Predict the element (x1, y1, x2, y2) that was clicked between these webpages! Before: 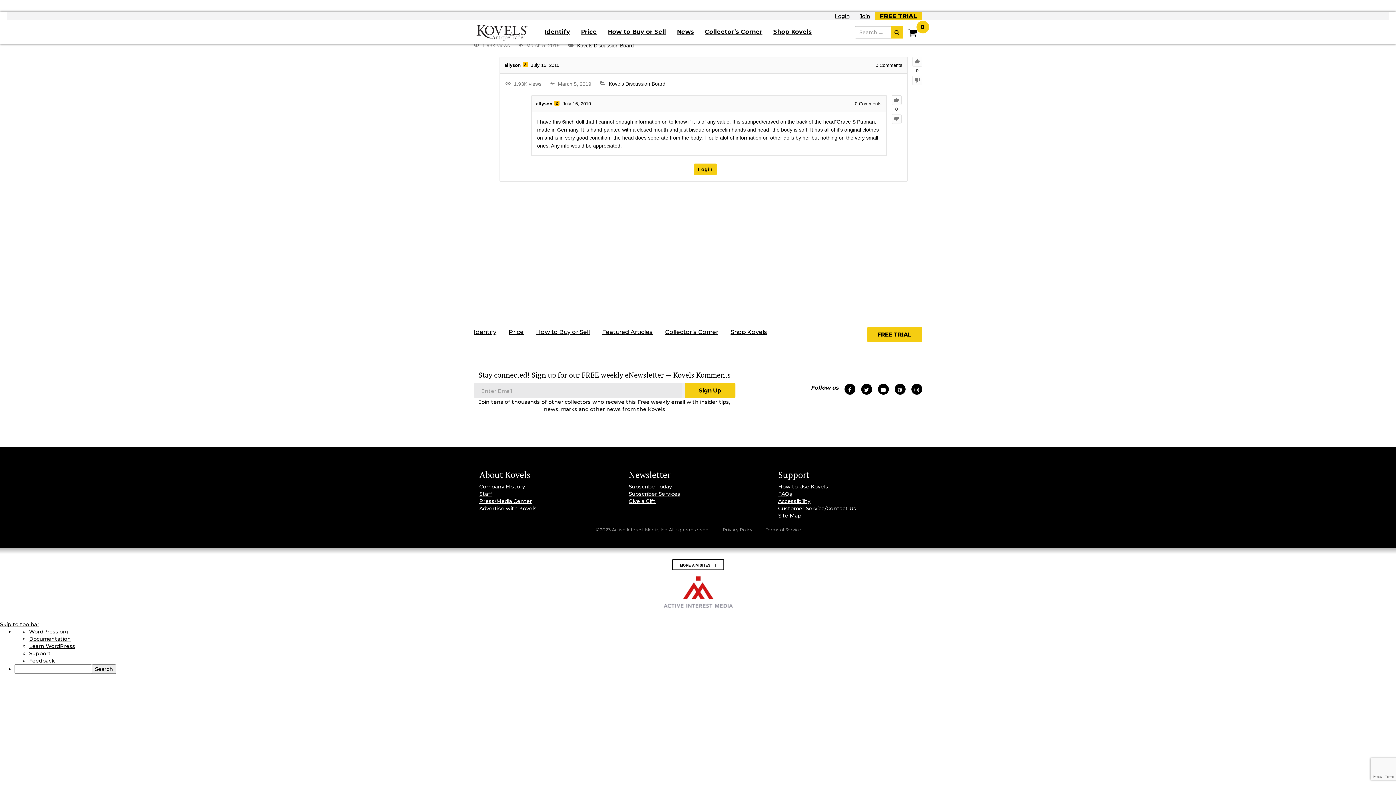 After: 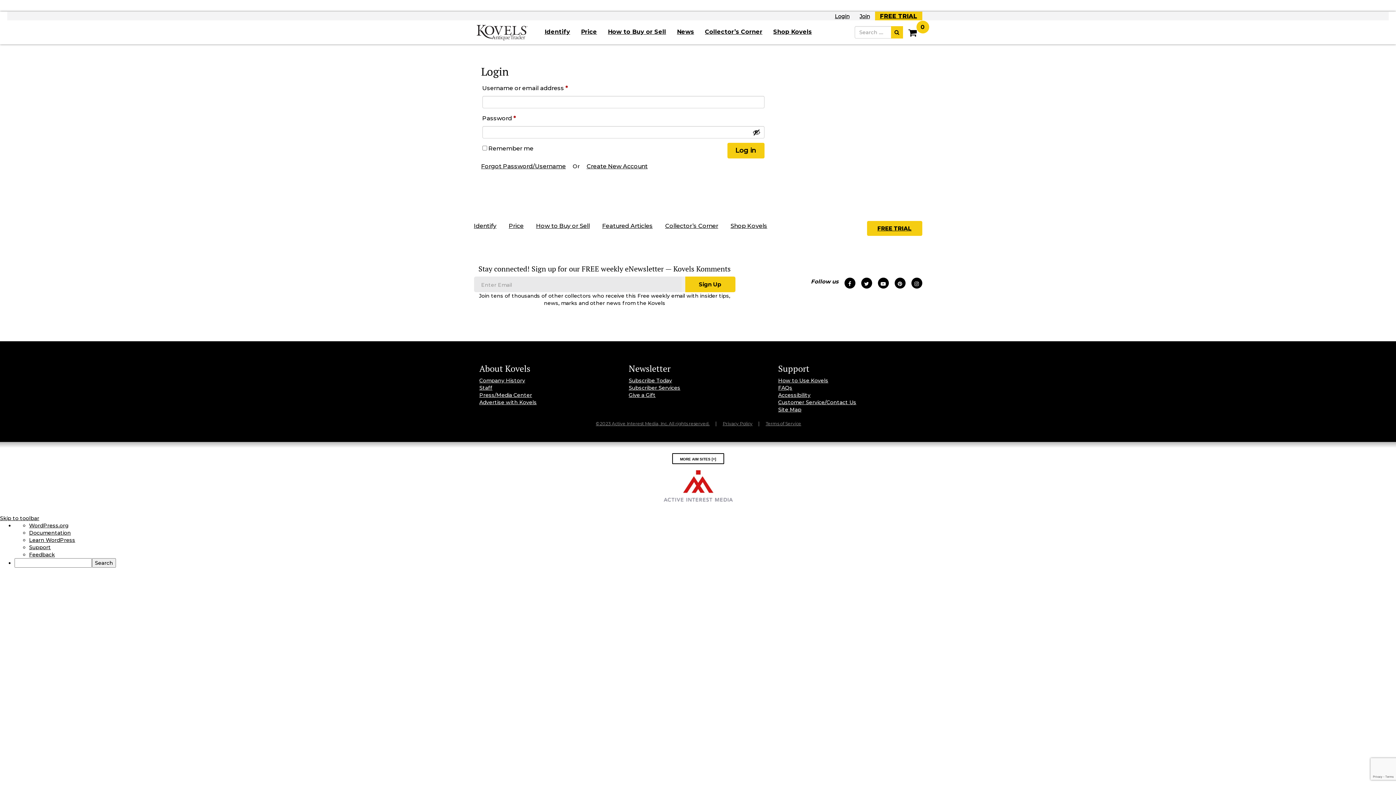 Action: label: Login bbox: (830, 12, 854, 20)